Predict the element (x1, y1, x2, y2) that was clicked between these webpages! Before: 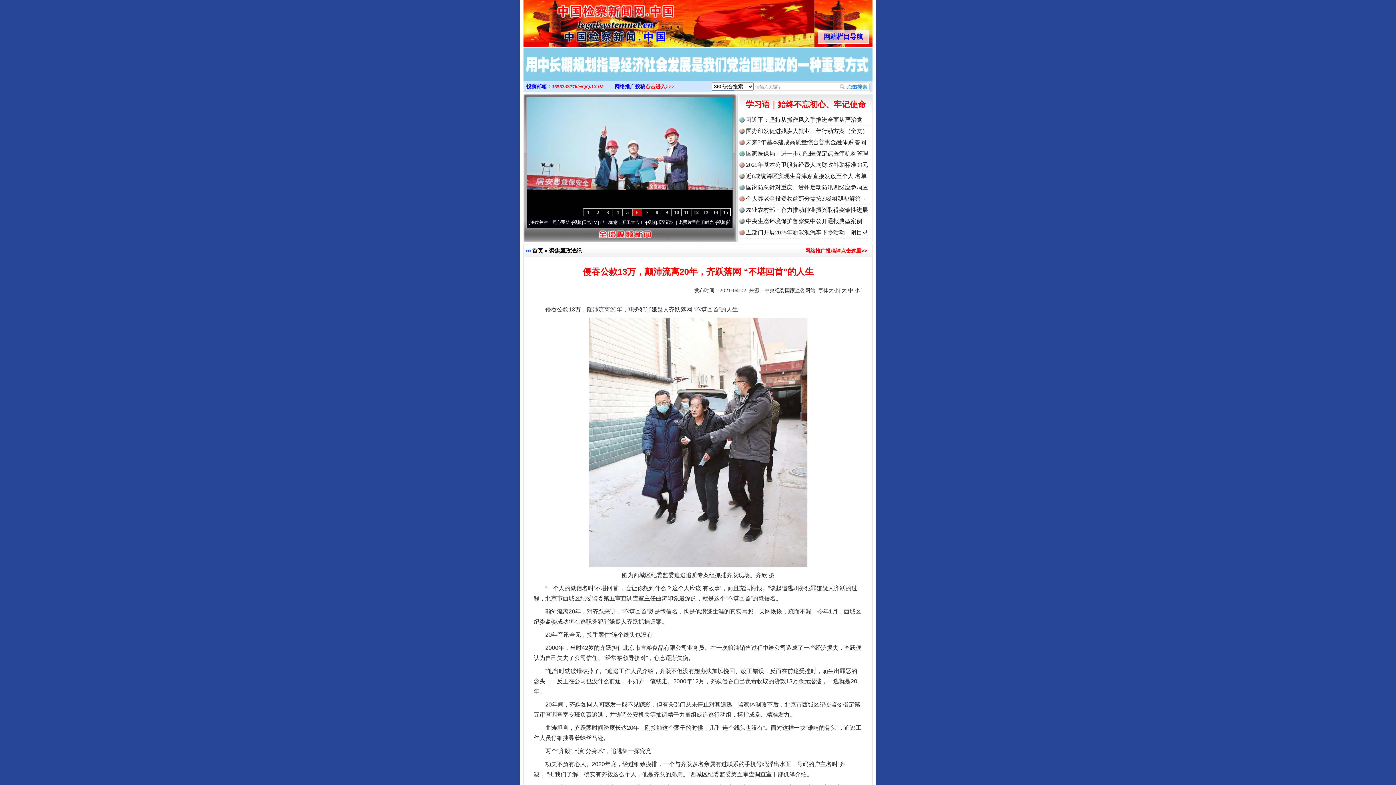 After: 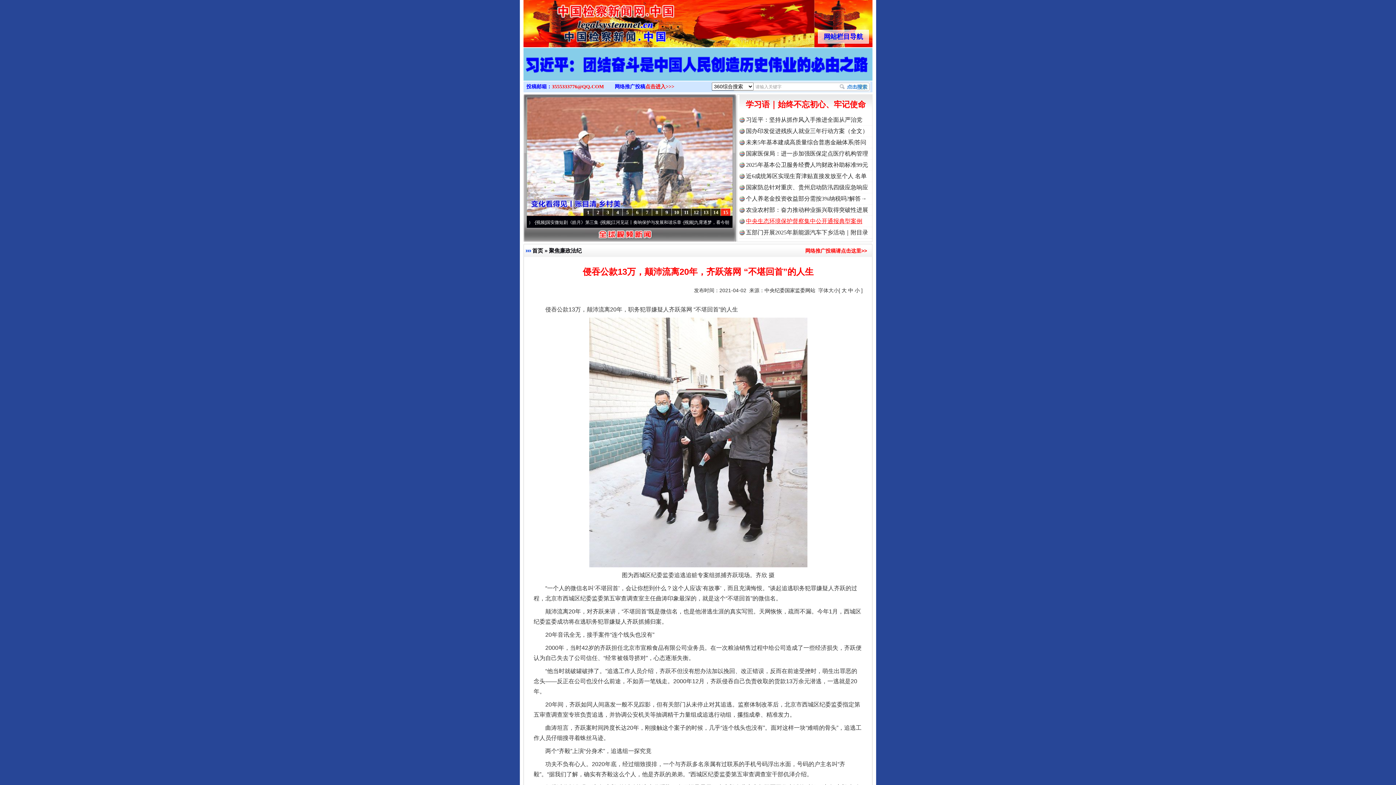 Action: label: 中央生态环境保护督察集中公开通报典型案例 bbox: (746, 218, 862, 224)